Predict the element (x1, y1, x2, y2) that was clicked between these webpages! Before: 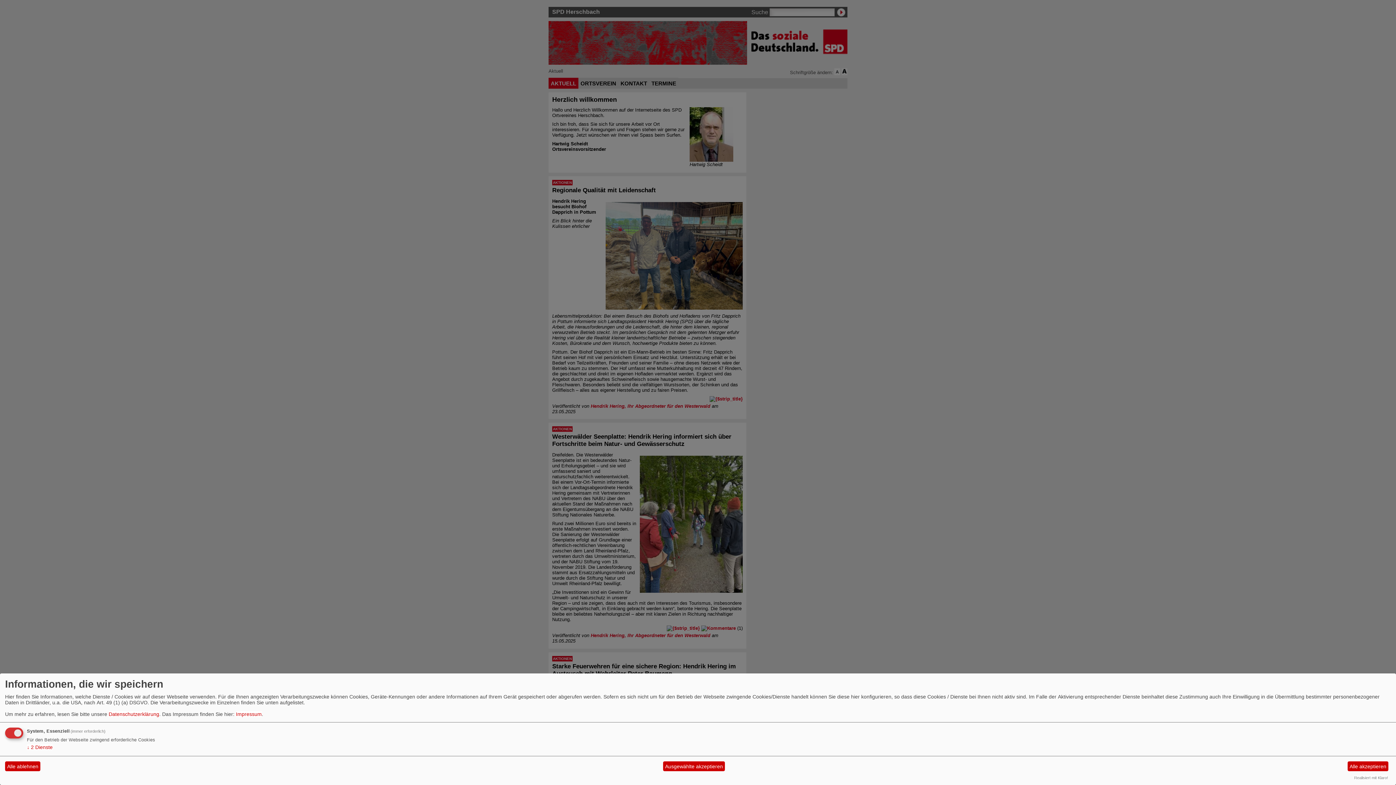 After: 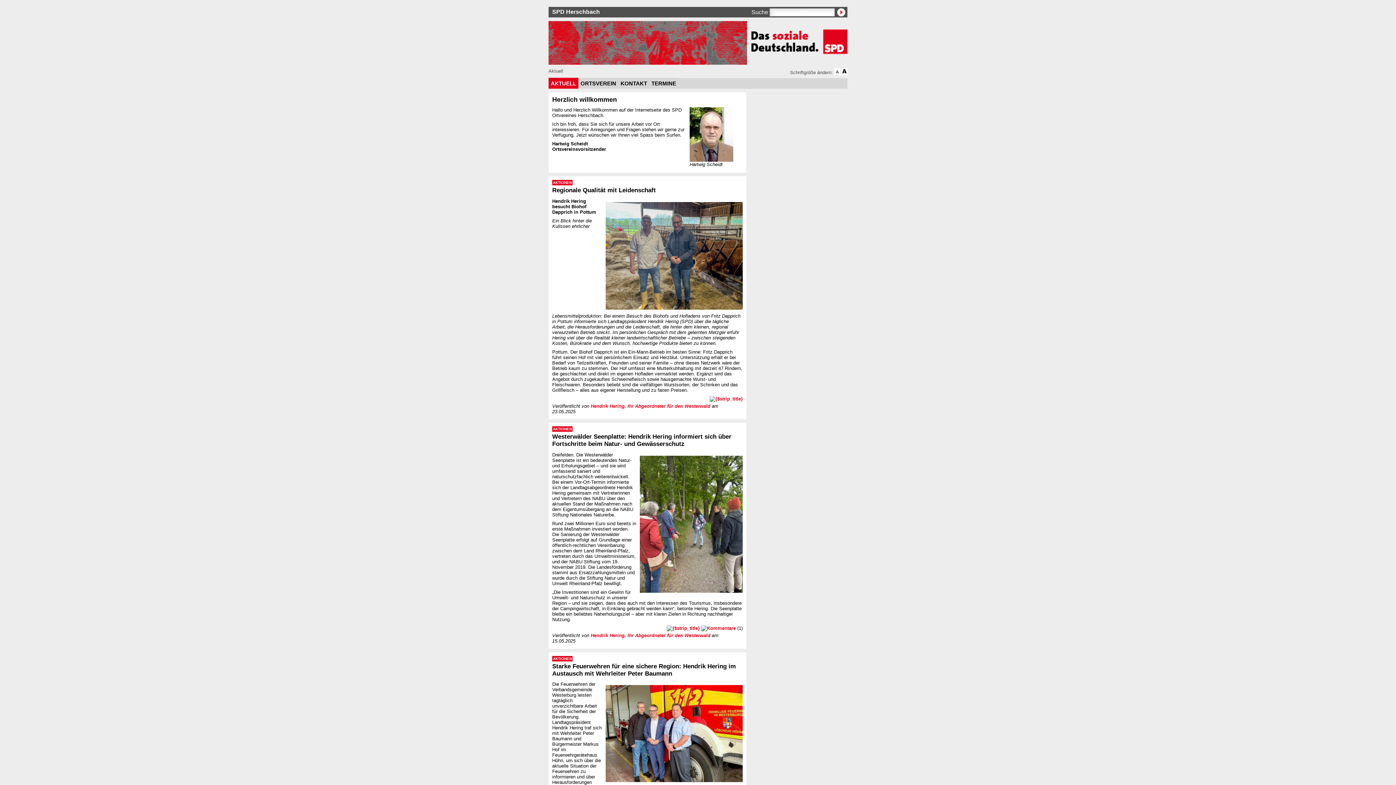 Action: bbox: (5, 761, 40, 771) label: Alle ablehnen